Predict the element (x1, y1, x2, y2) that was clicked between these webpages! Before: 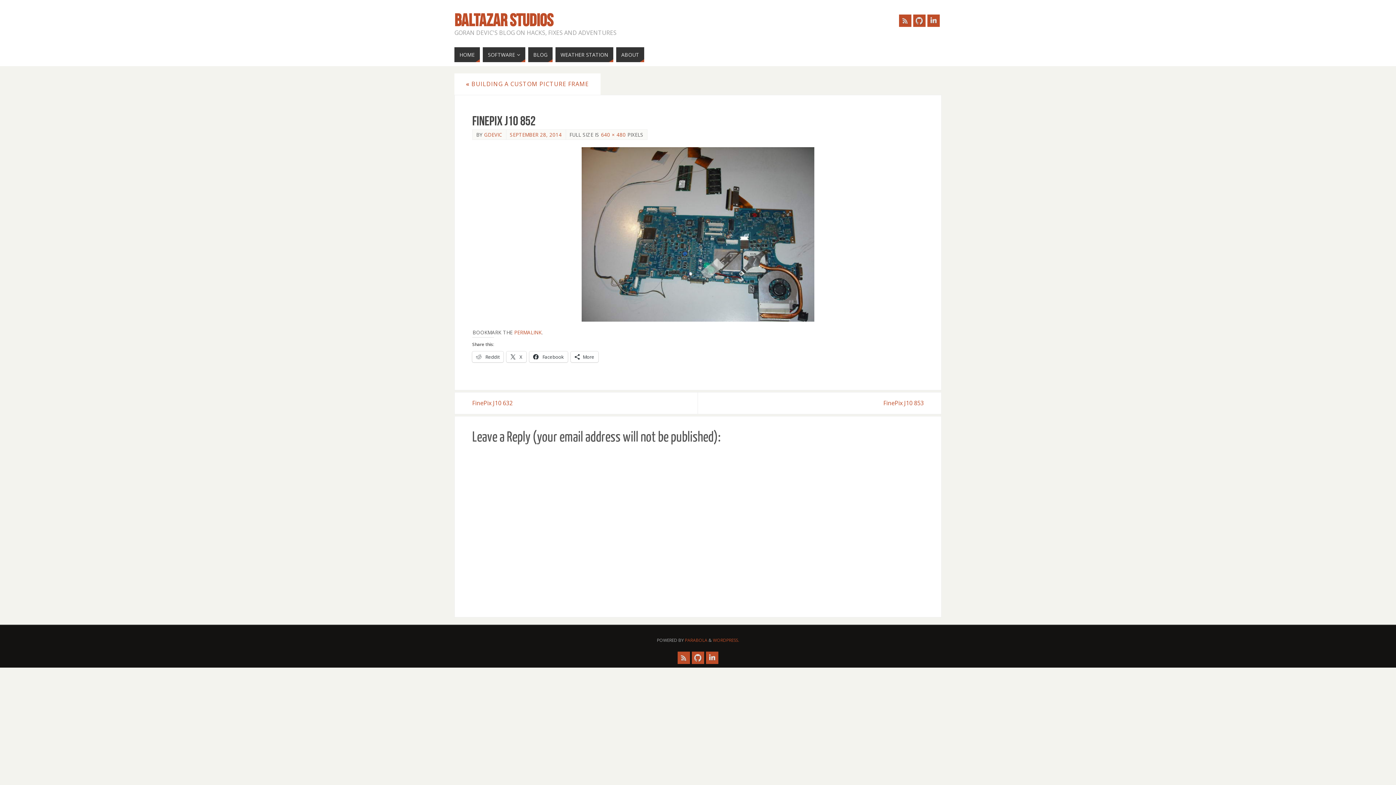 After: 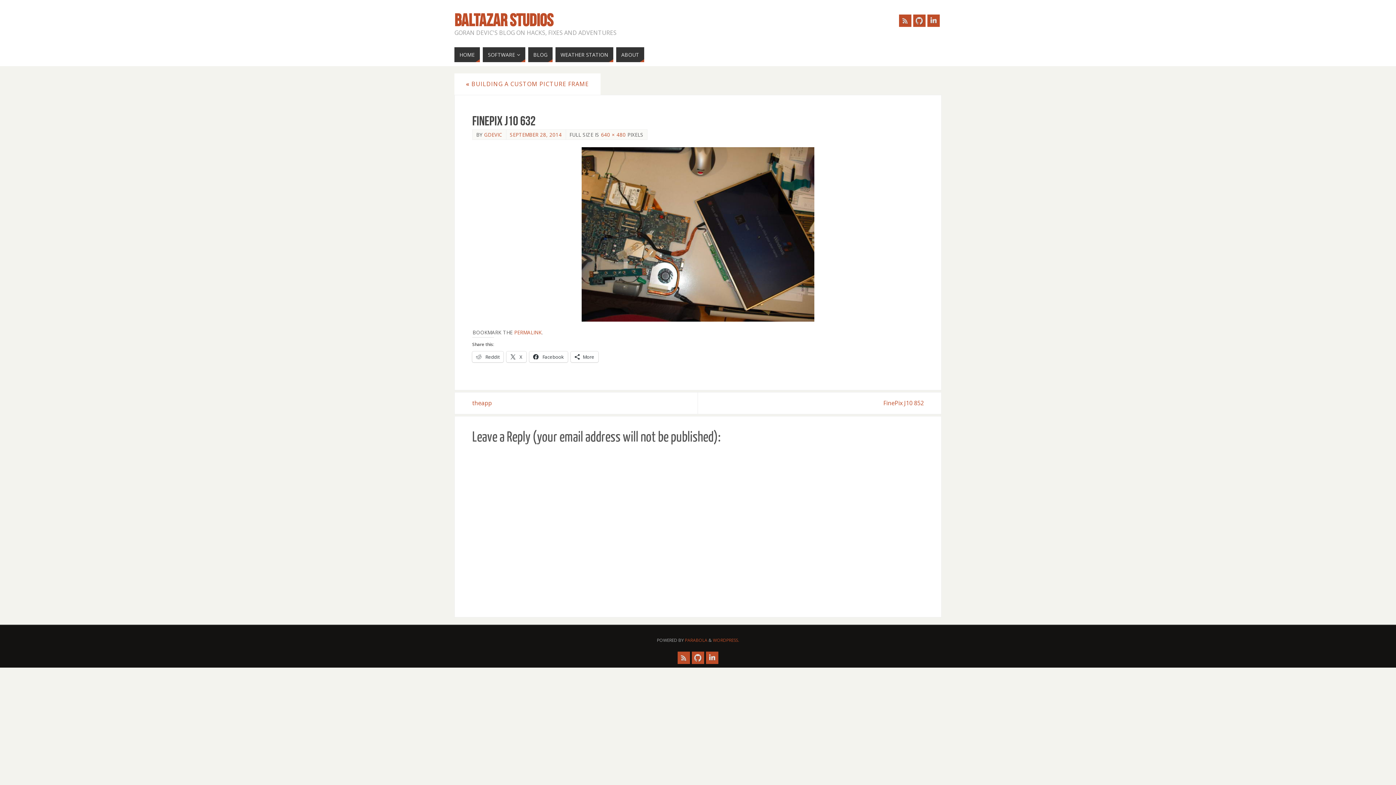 Action: bbox: (454, 392, 698, 414) label: FinePix J10 632